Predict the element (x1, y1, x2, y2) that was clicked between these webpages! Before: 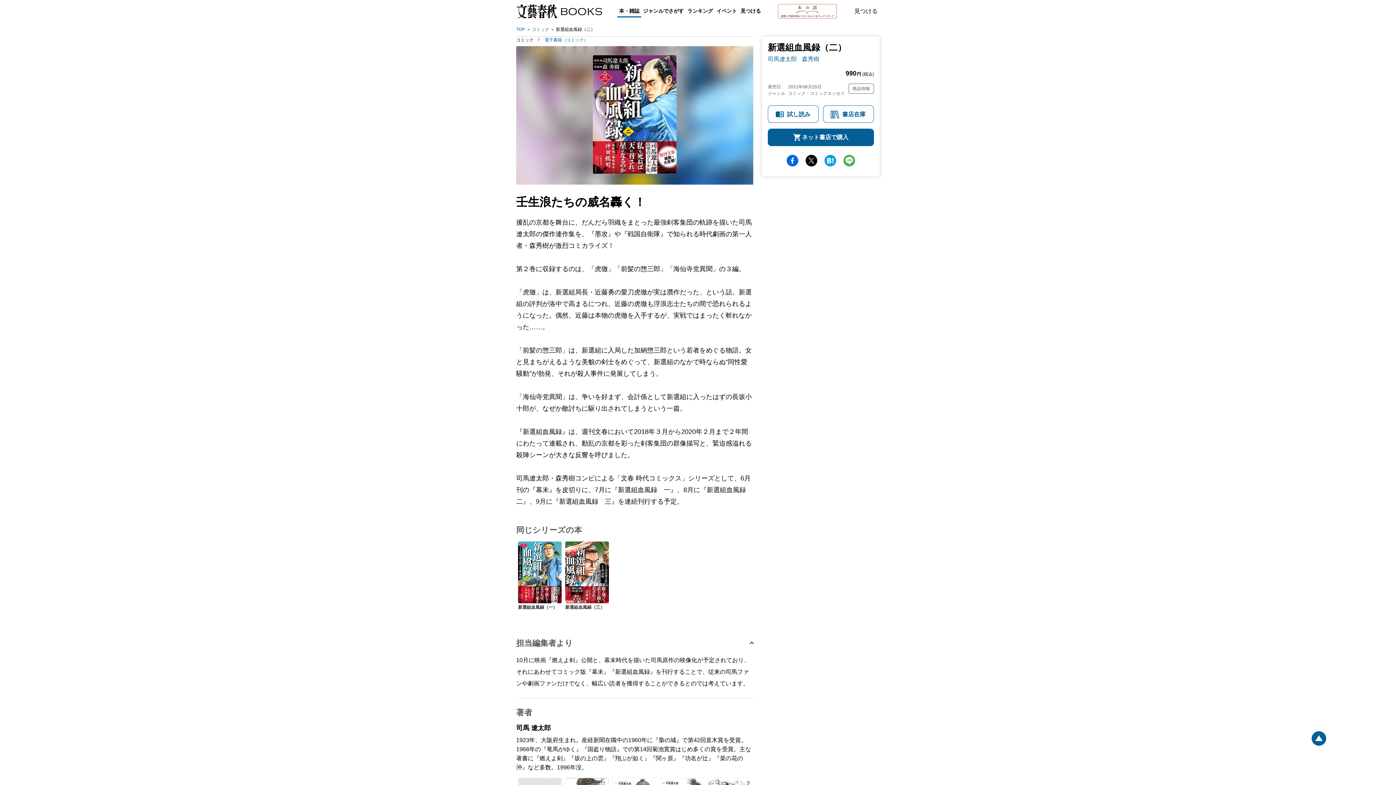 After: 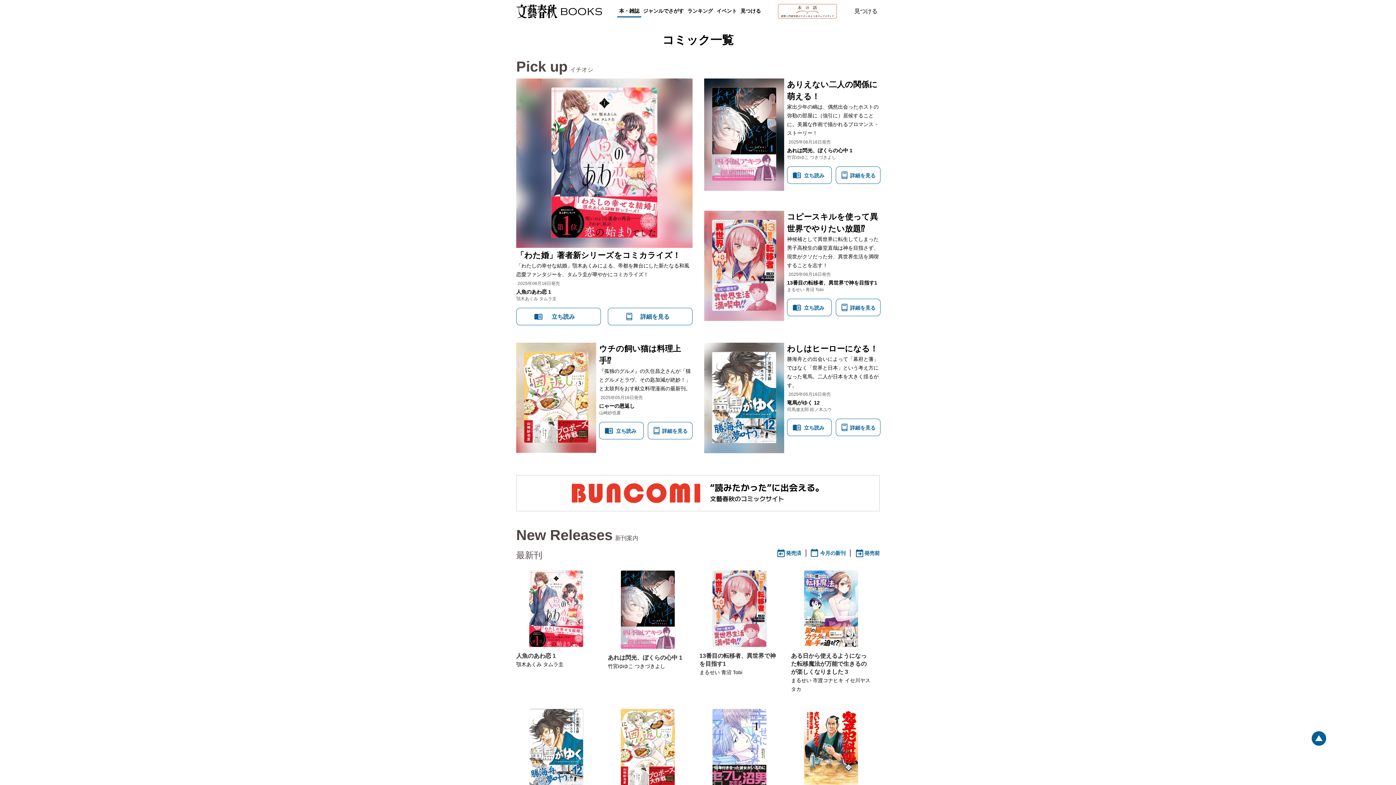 Action: bbox: (532, 24, 549, 34) label: コミック